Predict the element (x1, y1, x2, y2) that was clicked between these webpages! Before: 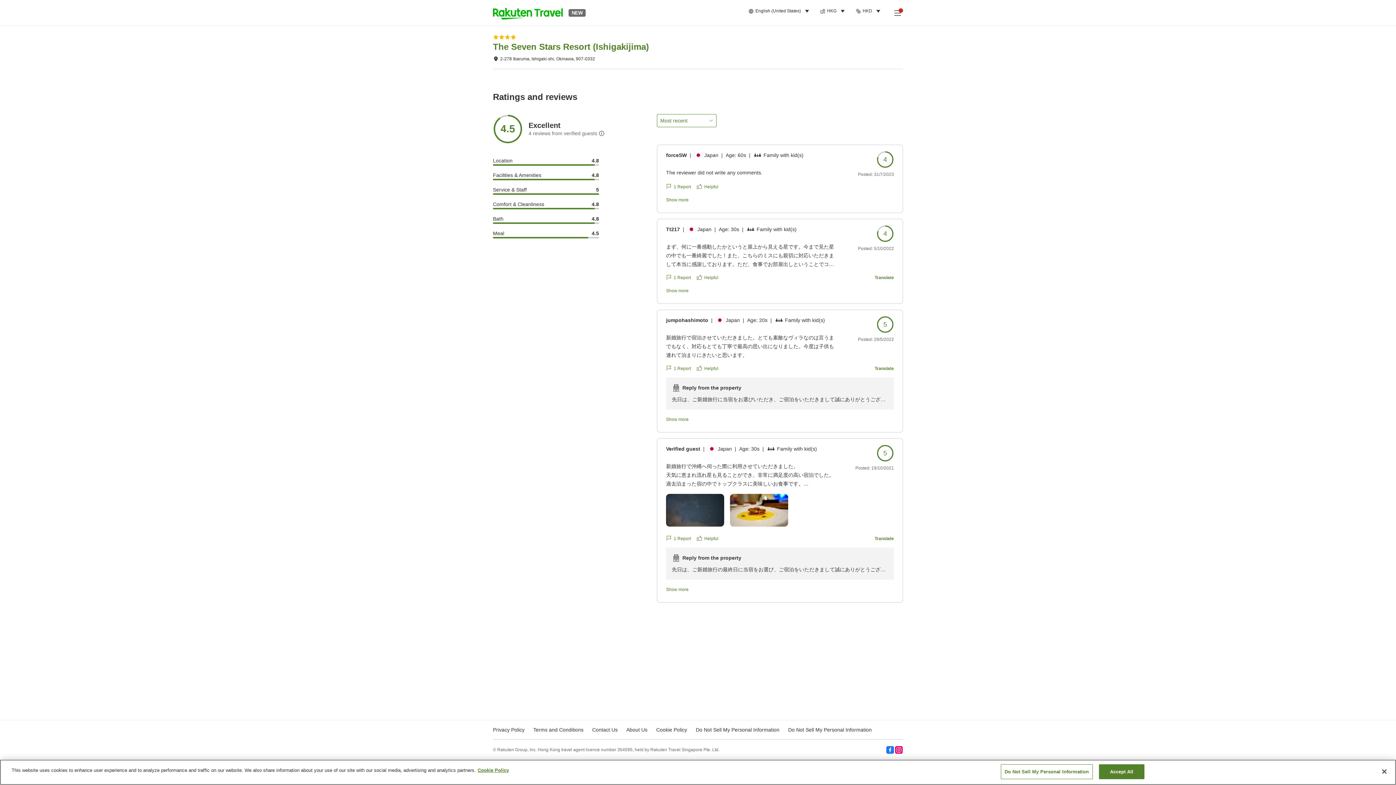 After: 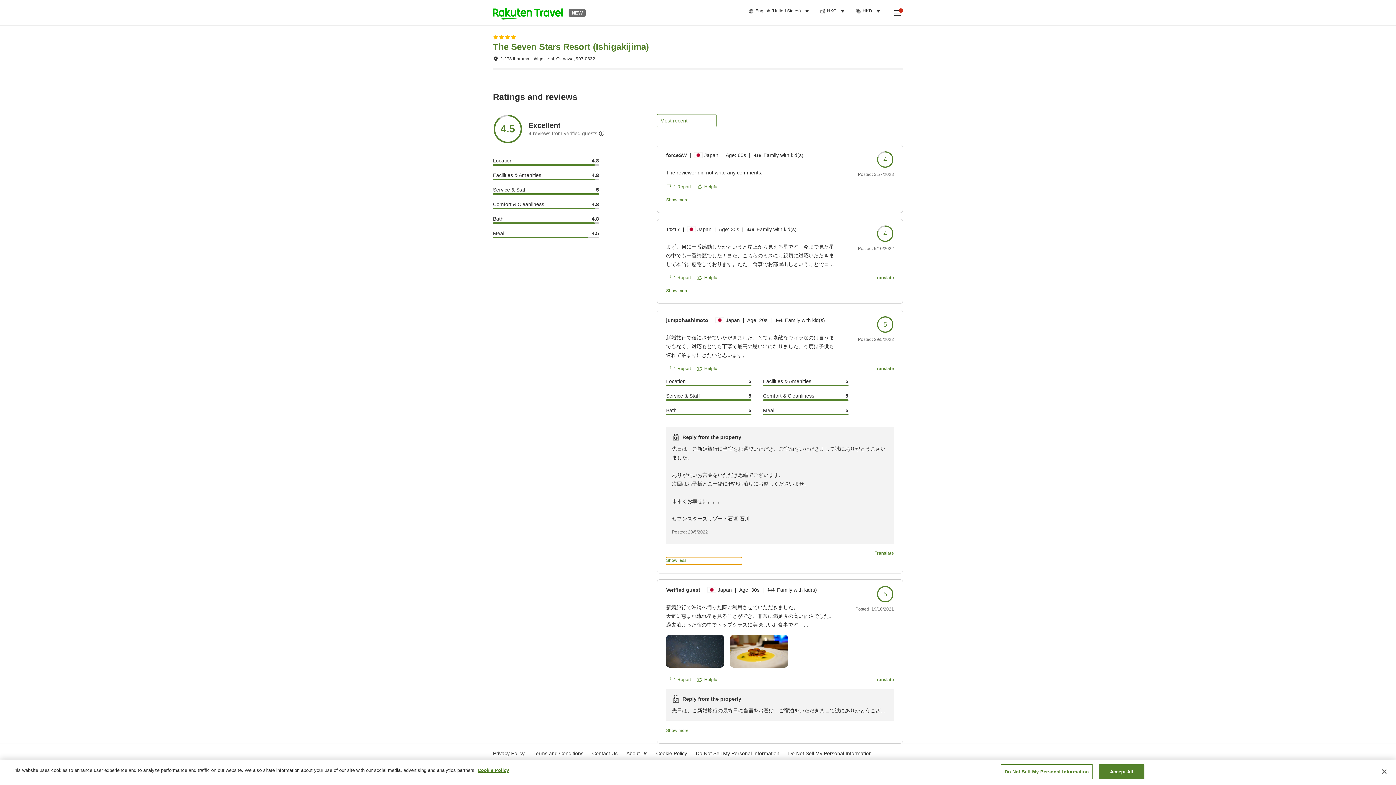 Action: label: Show more bbox: (666, 416, 742, 423)